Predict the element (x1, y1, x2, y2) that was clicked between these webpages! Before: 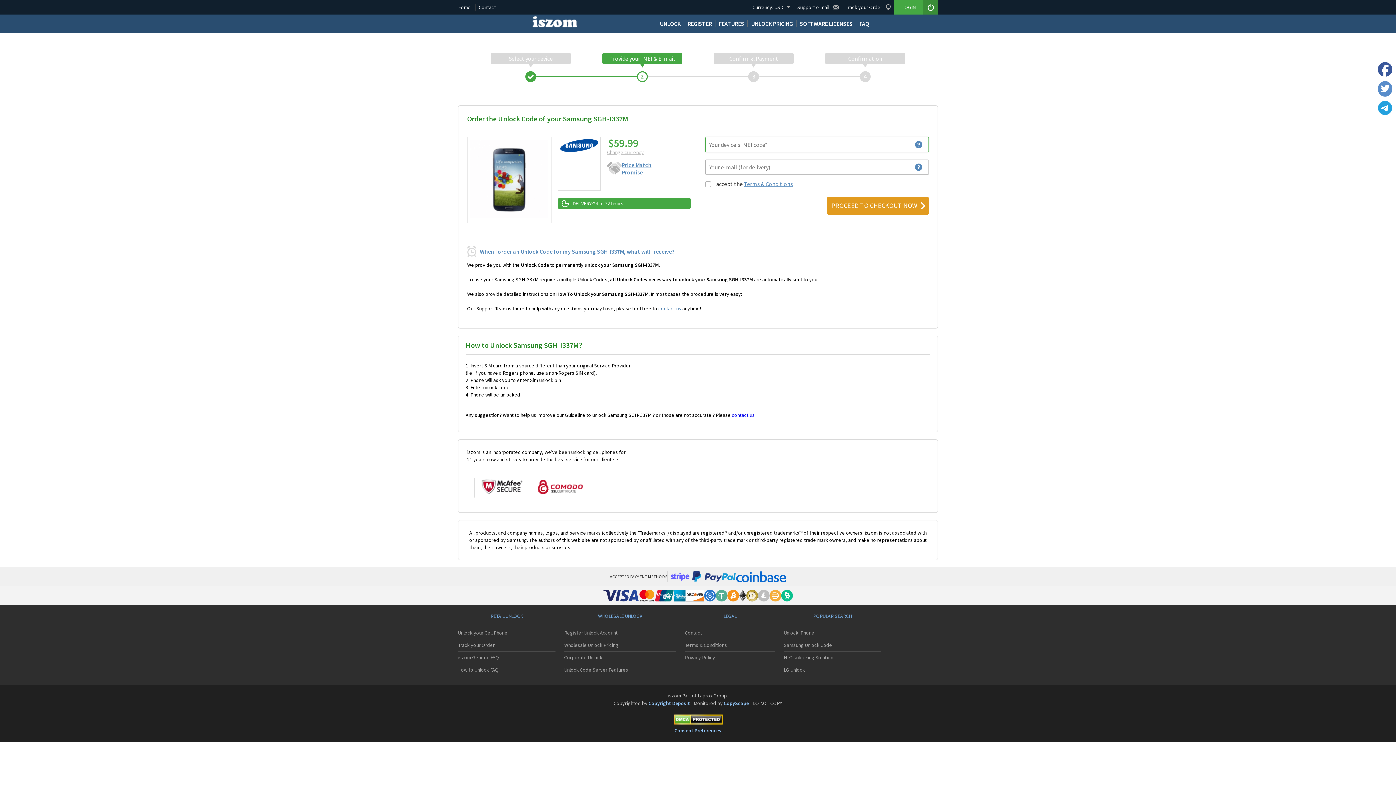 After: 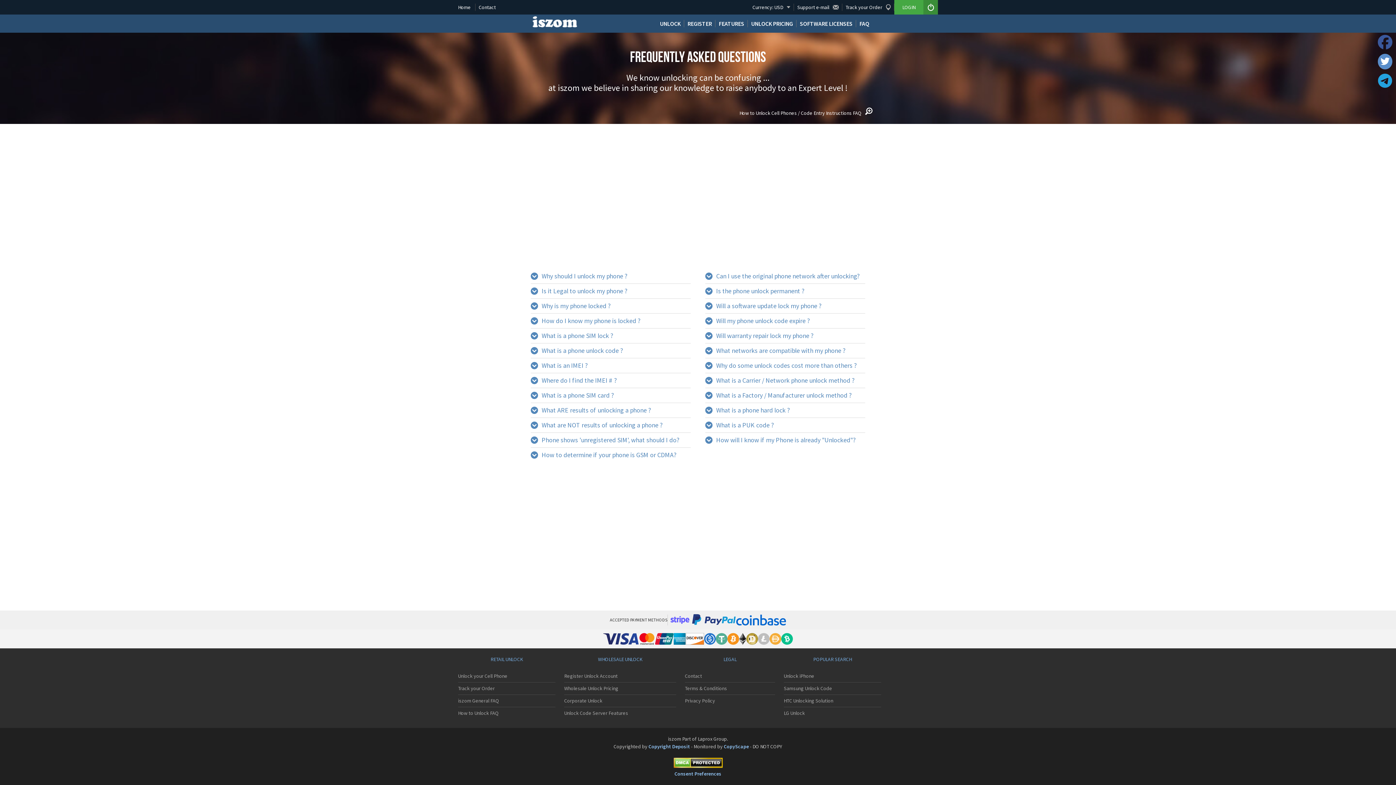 Action: bbox: (458, 652, 555, 664) label: iszom General FAQ